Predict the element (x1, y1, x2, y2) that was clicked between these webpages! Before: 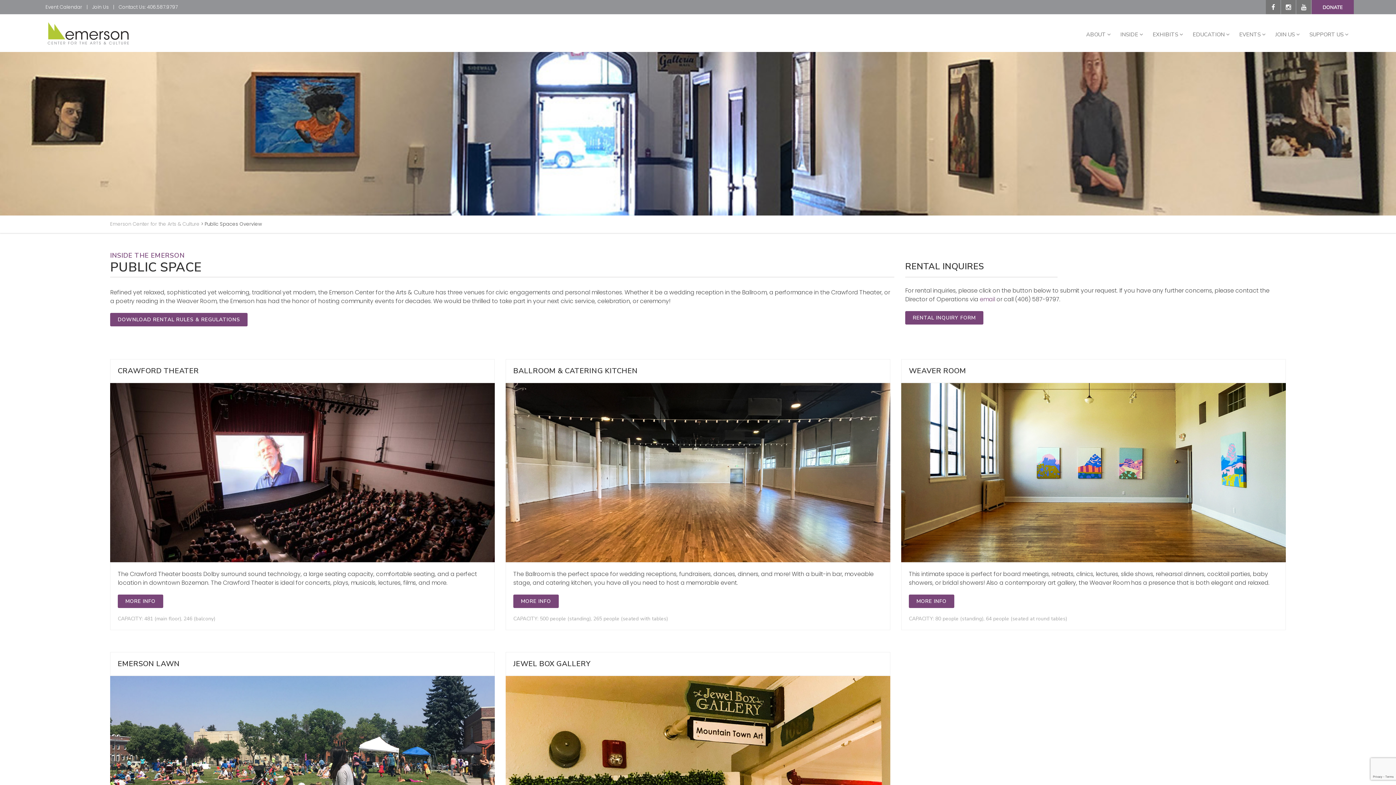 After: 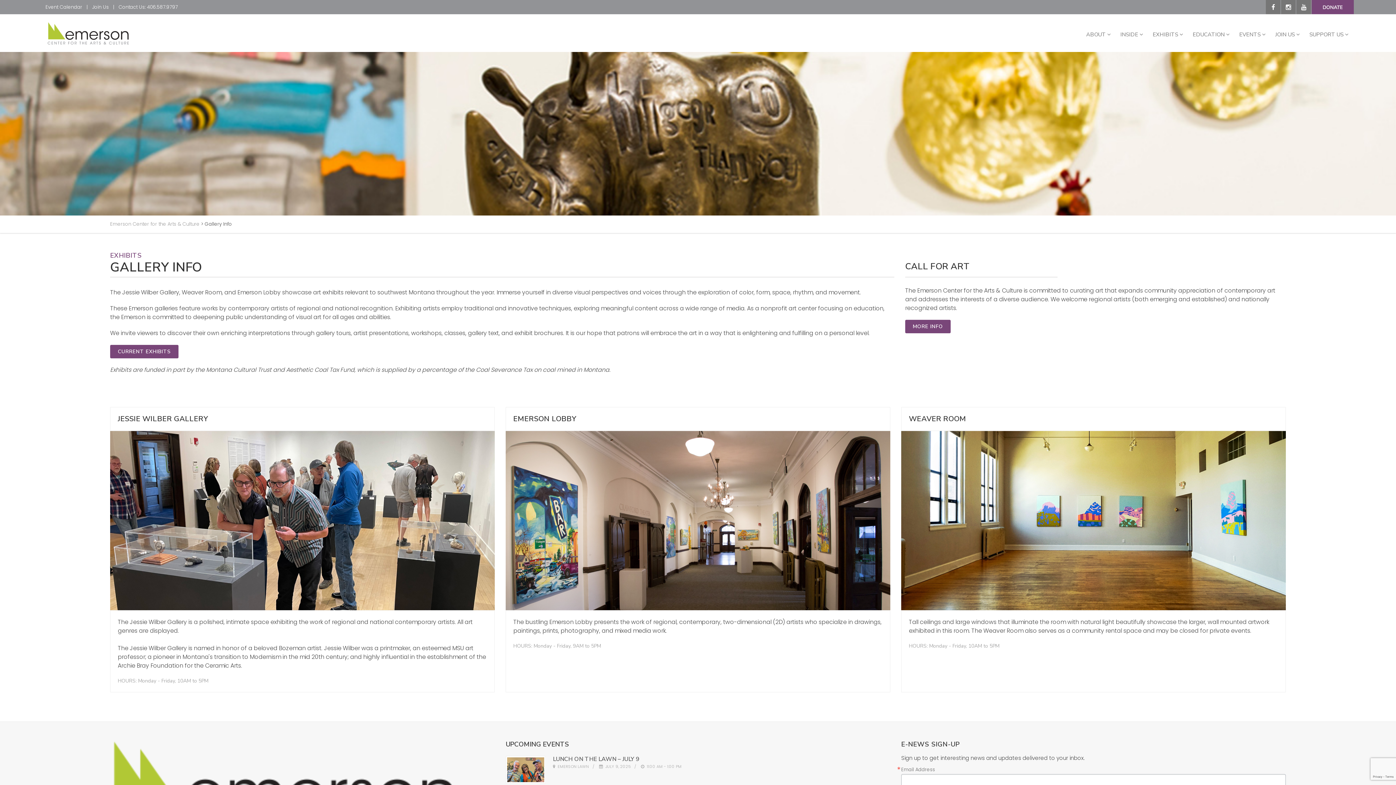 Action: label: EXHIBITS bbox: (1153, 14, 1183, 50)